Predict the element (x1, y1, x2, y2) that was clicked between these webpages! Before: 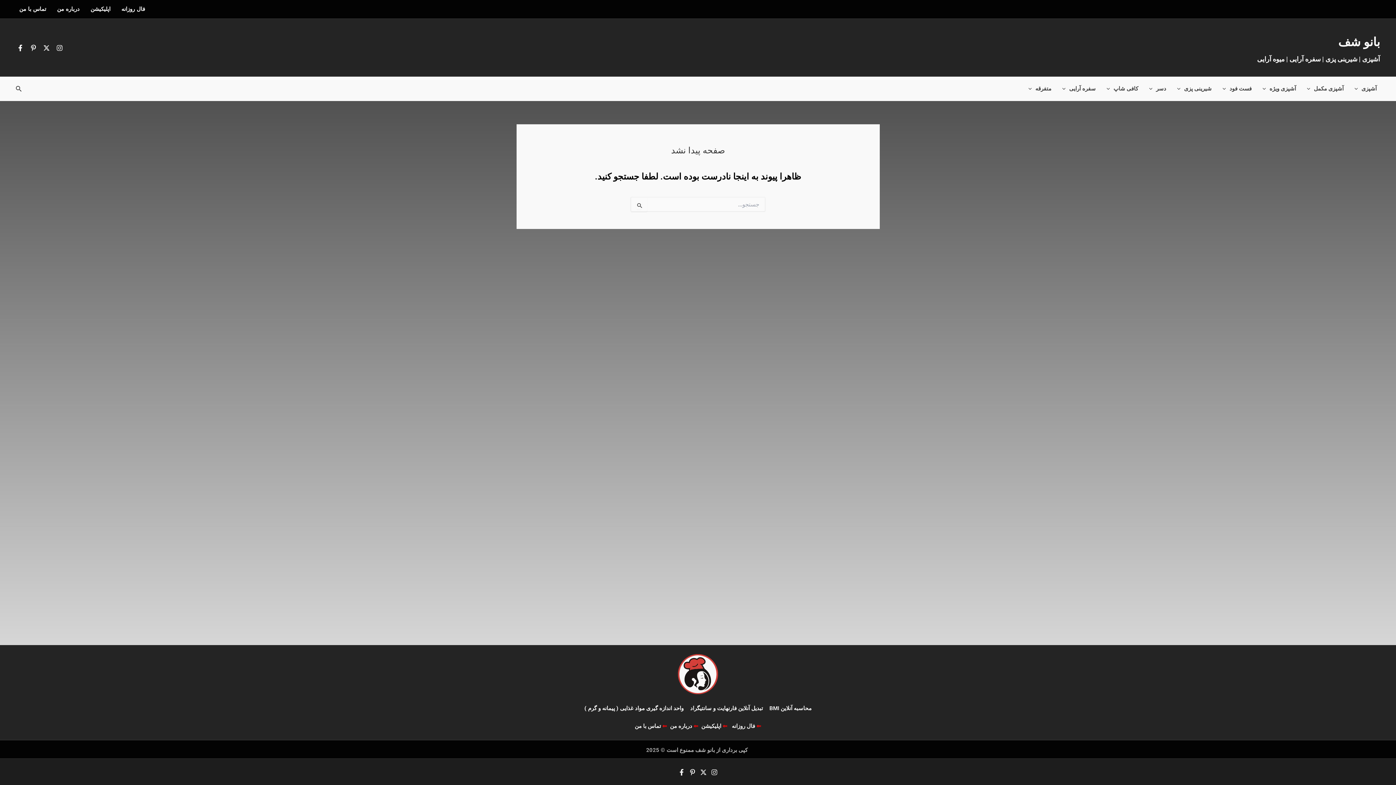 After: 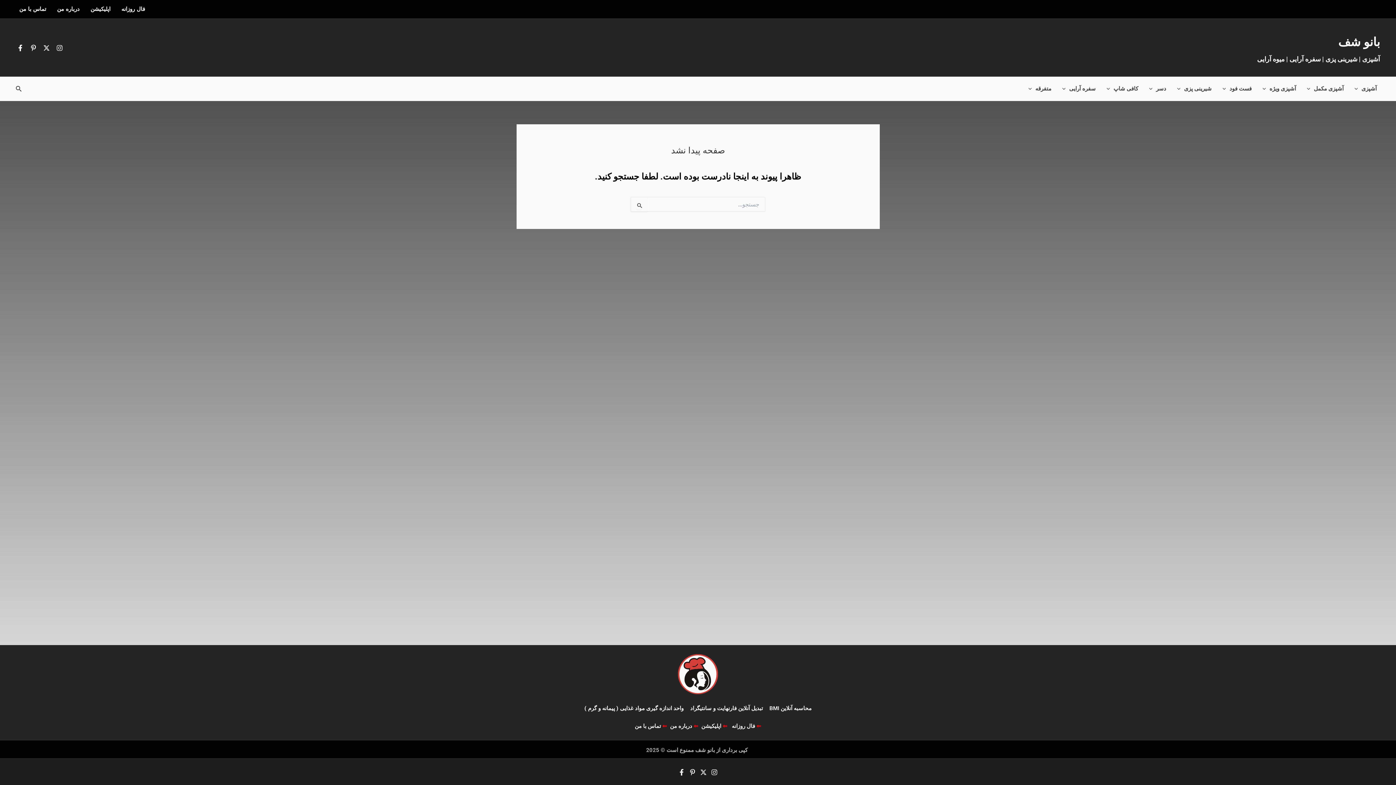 Action: bbox: (700, 769, 706, 775) label: Twitter